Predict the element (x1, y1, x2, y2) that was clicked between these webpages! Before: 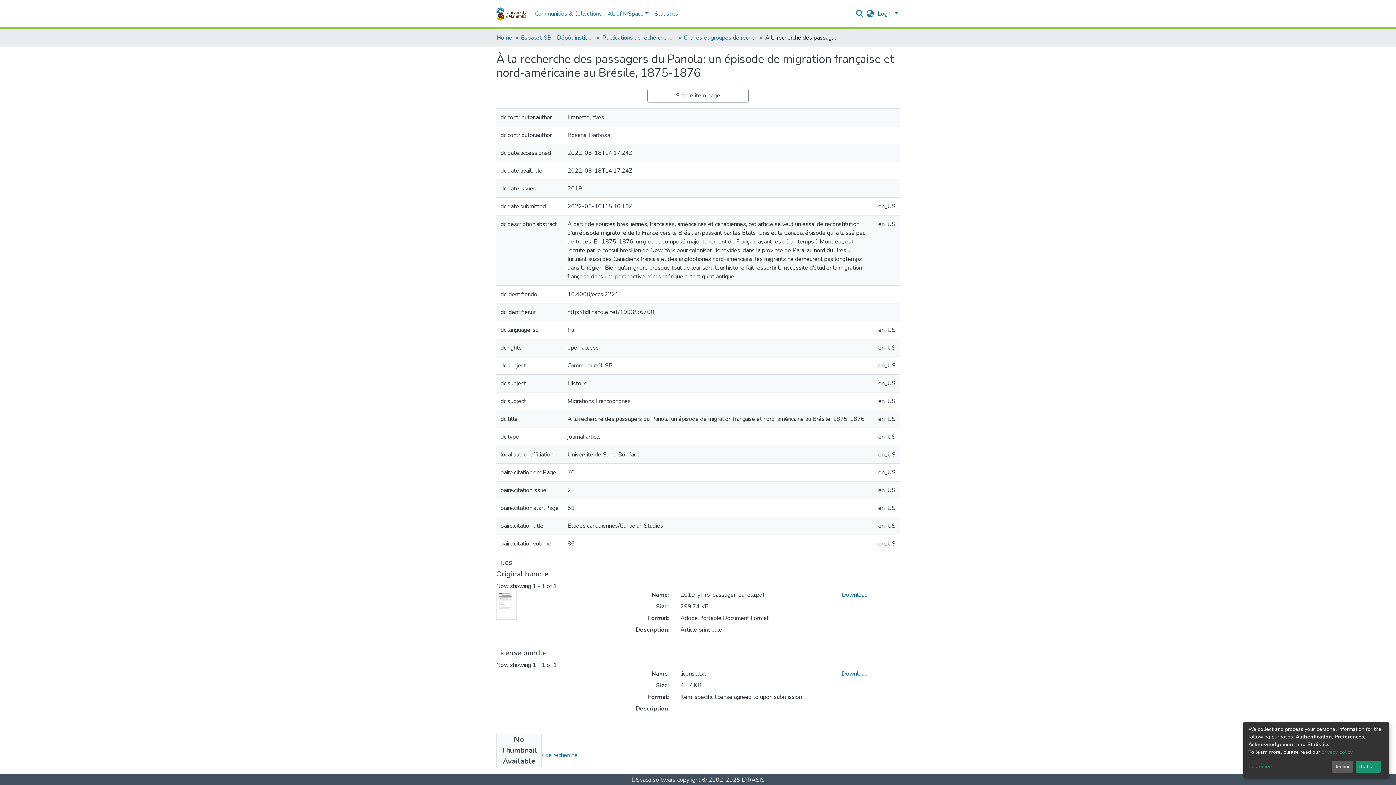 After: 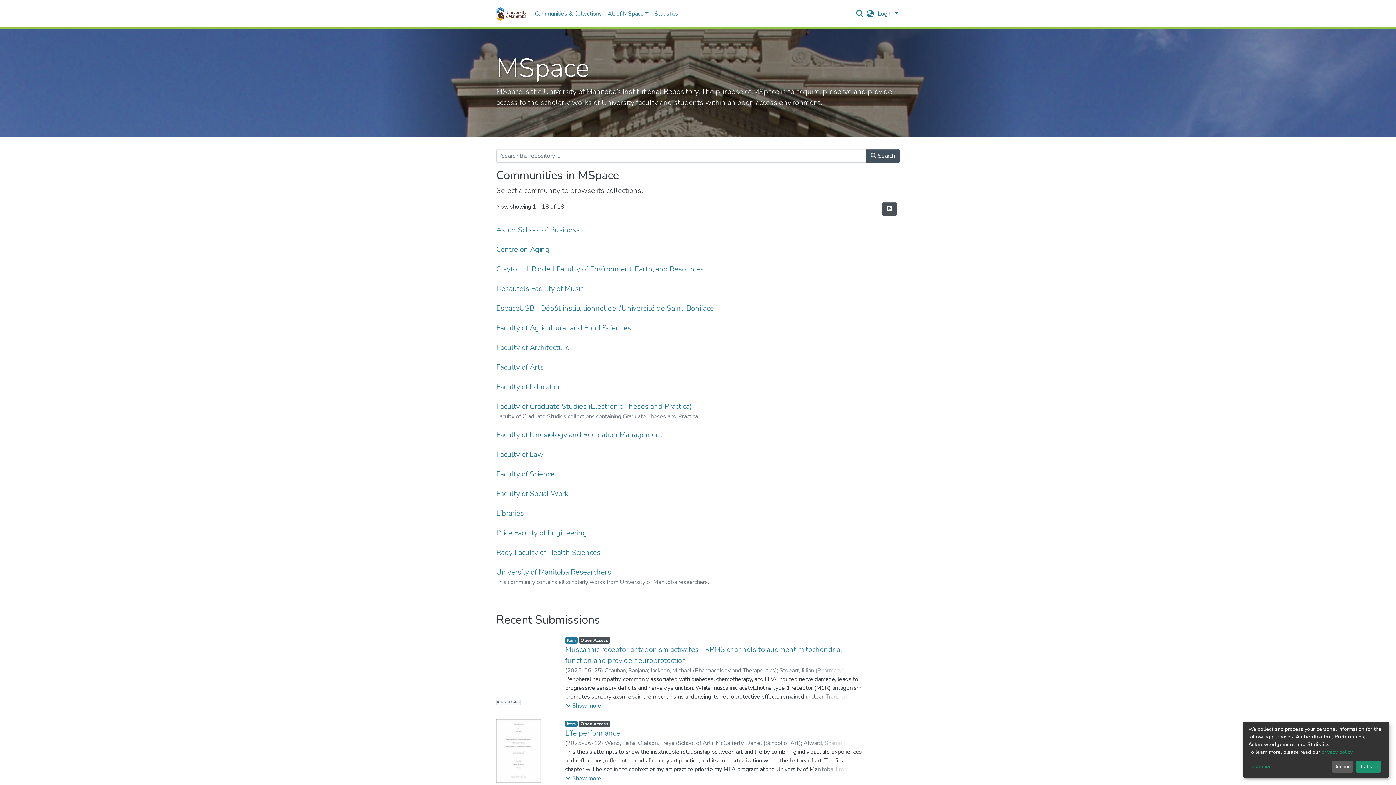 Action: bbox: (496, 33, 512, 42) label: Home